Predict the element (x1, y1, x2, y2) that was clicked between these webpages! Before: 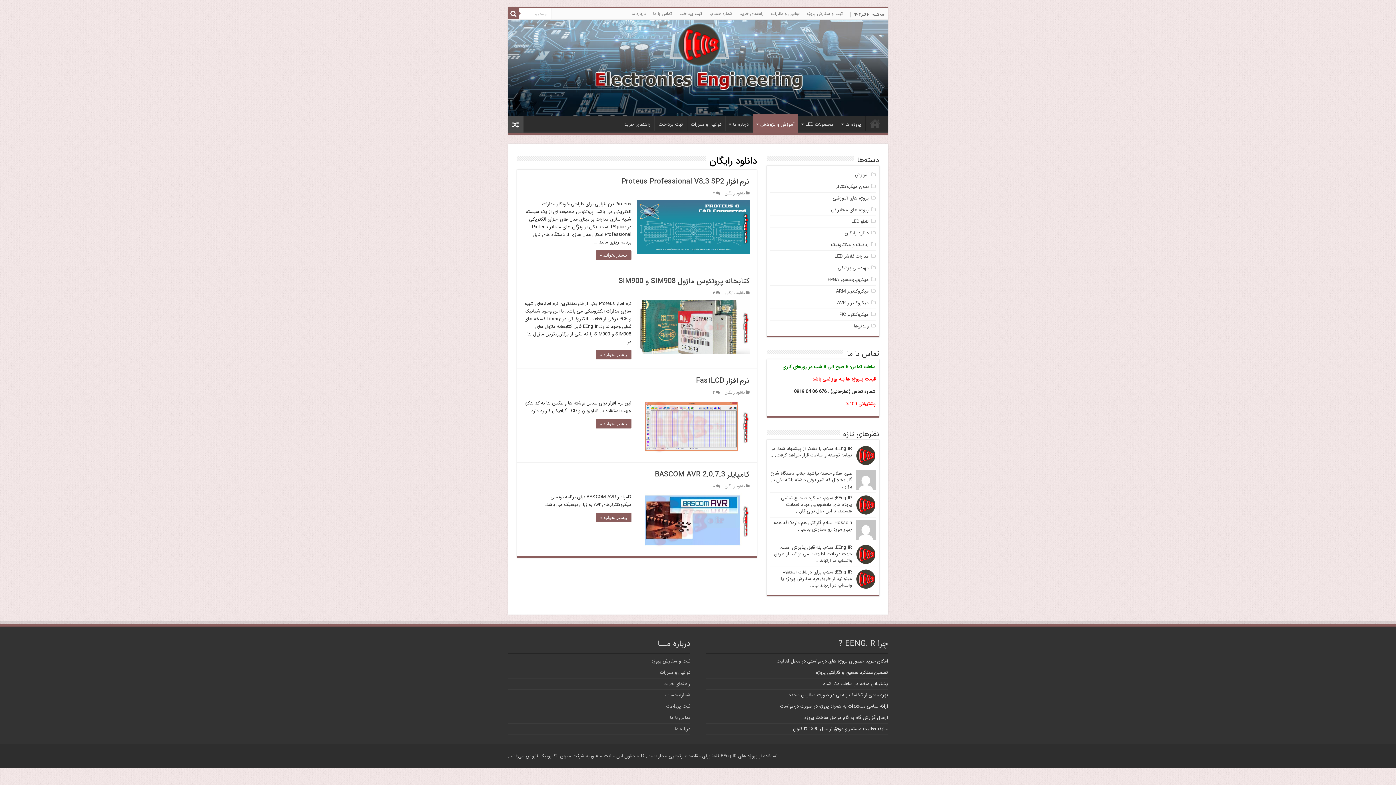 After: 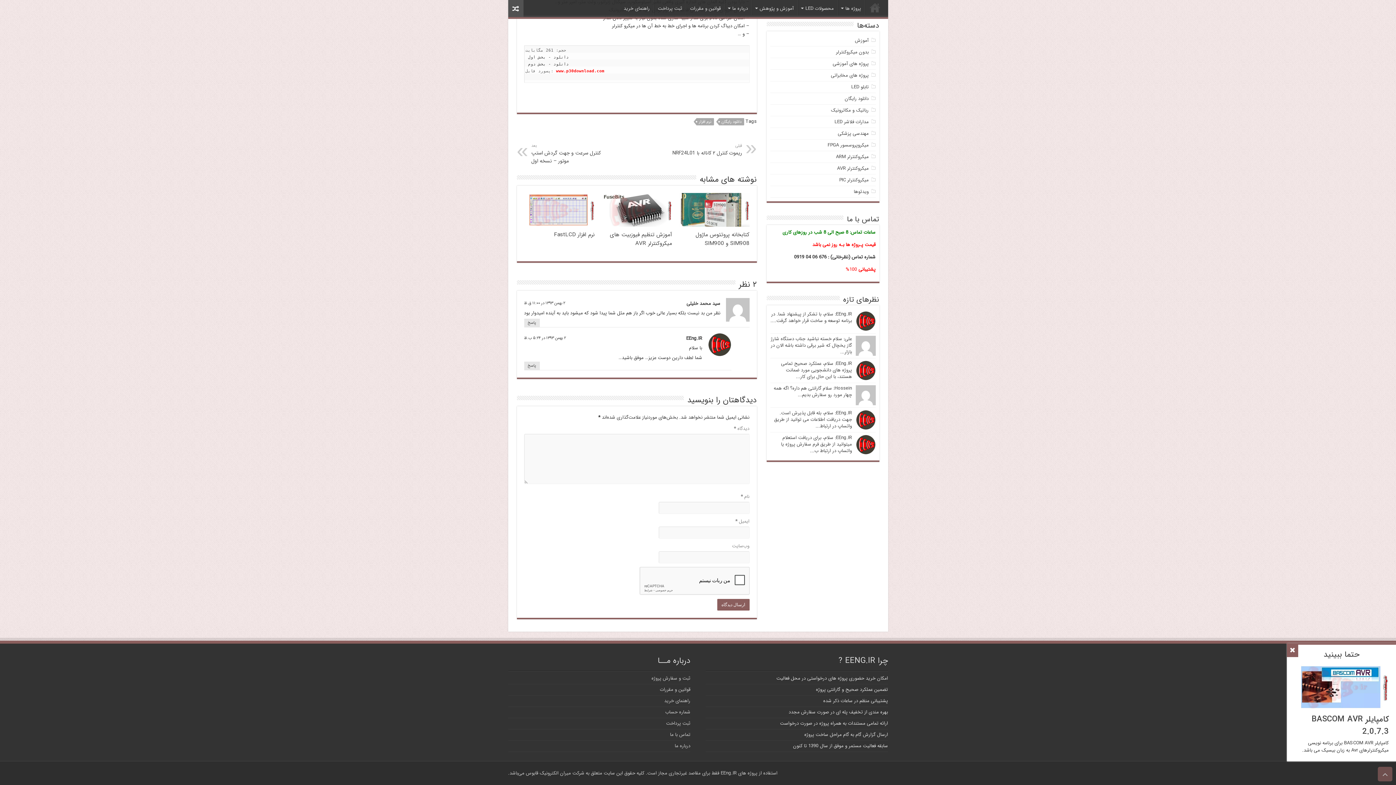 Action: bbox: (713, 190, 715, 196) label: ۲